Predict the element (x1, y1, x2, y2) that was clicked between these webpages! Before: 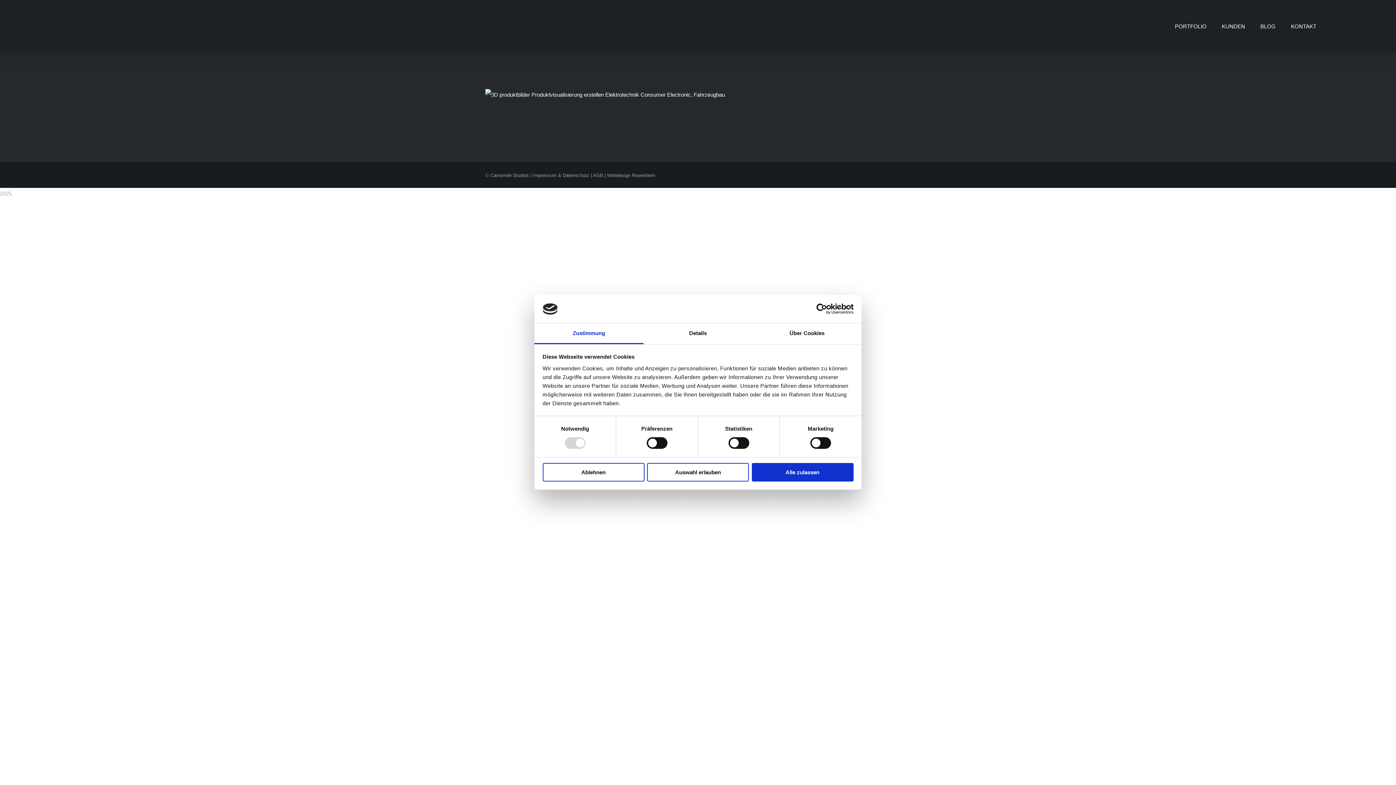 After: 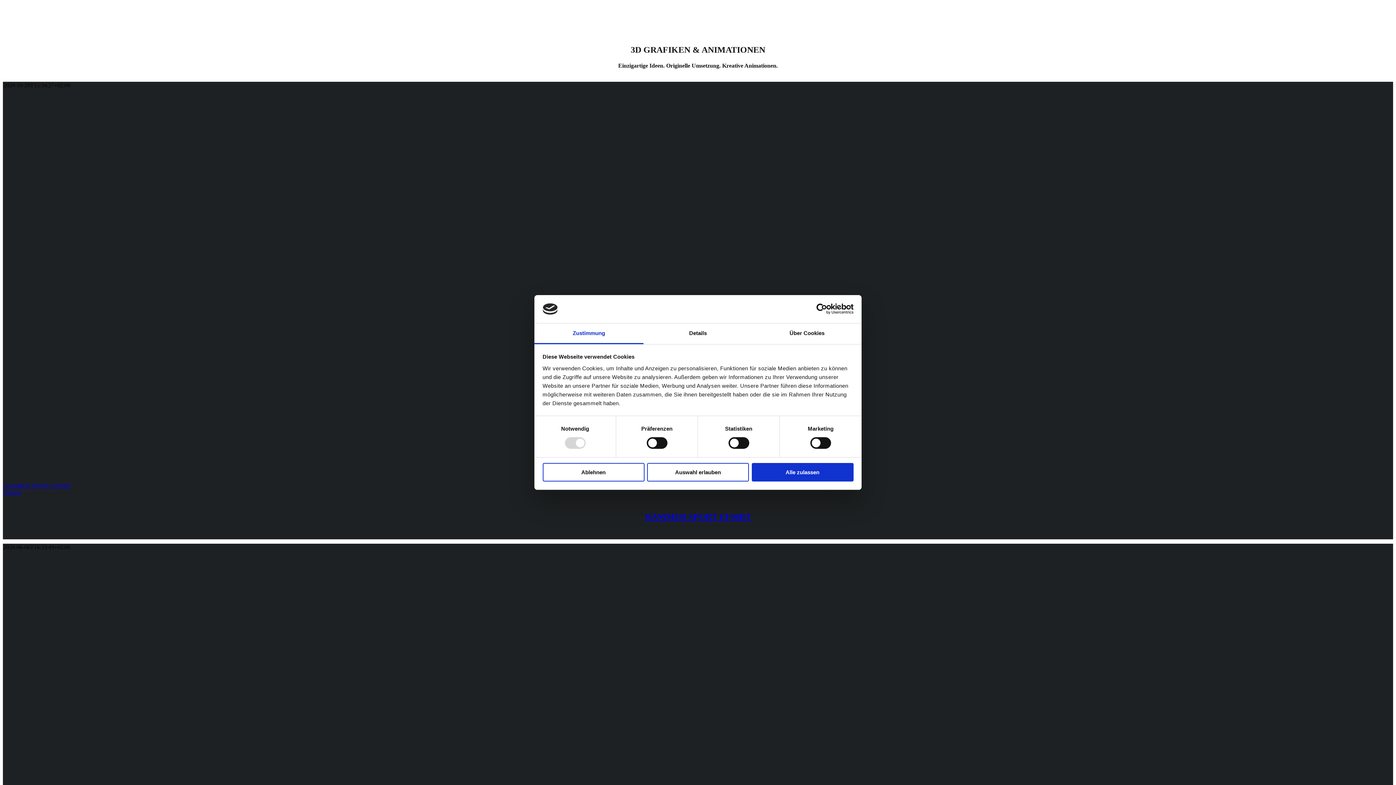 Action: label: PORTFOLIO bbox: (1175, 10, 1206, 41)